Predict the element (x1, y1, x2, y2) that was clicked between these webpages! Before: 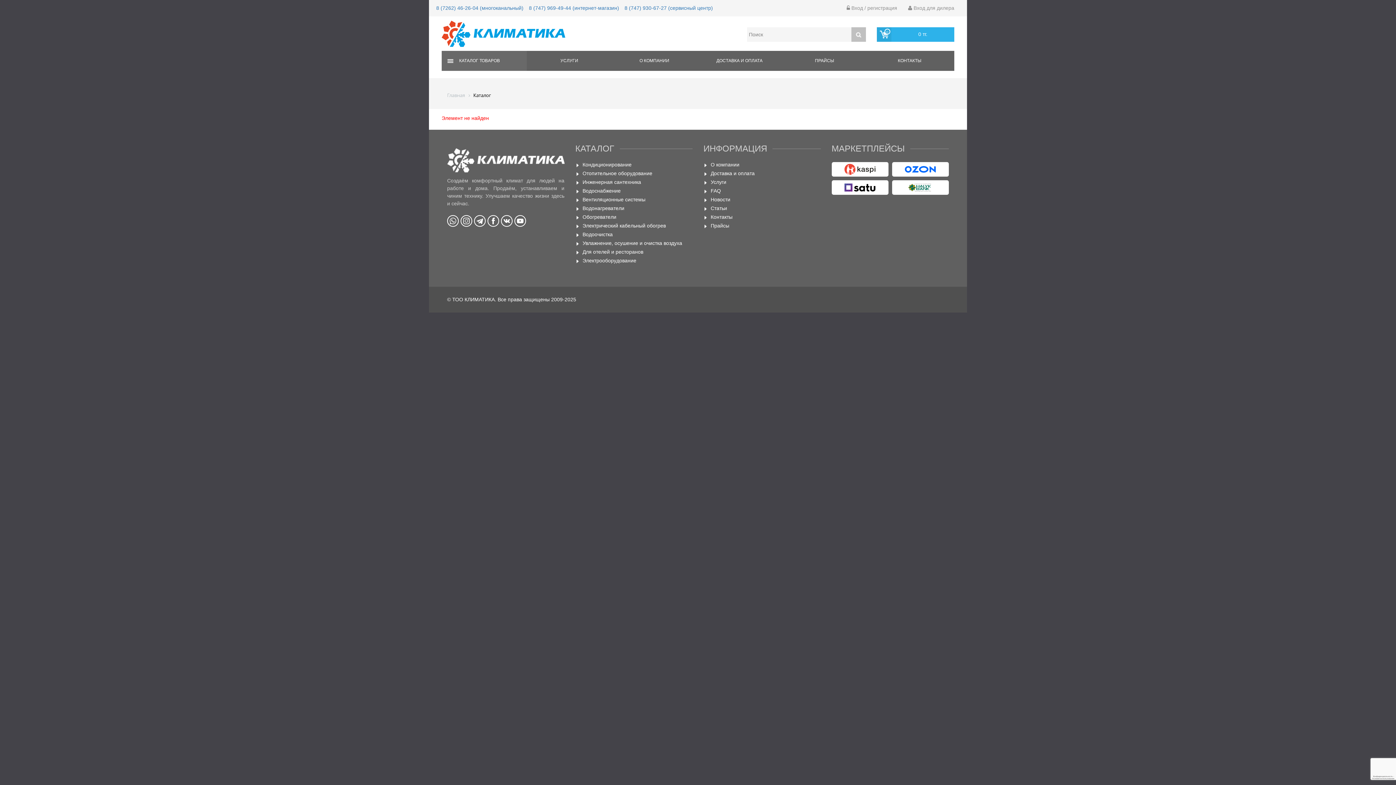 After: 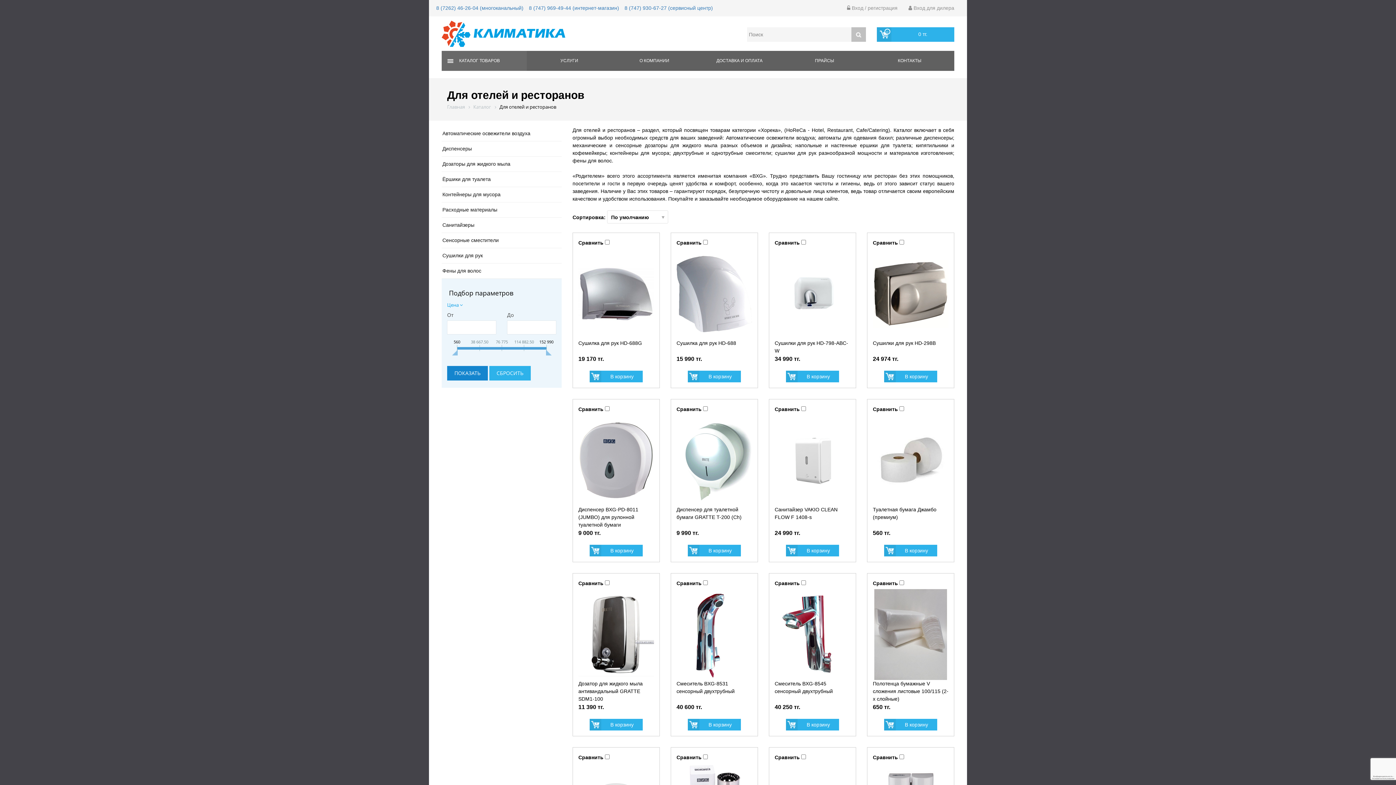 Action: bbox: (582, 249, 643, 254) label: Для отелей и ресторанов